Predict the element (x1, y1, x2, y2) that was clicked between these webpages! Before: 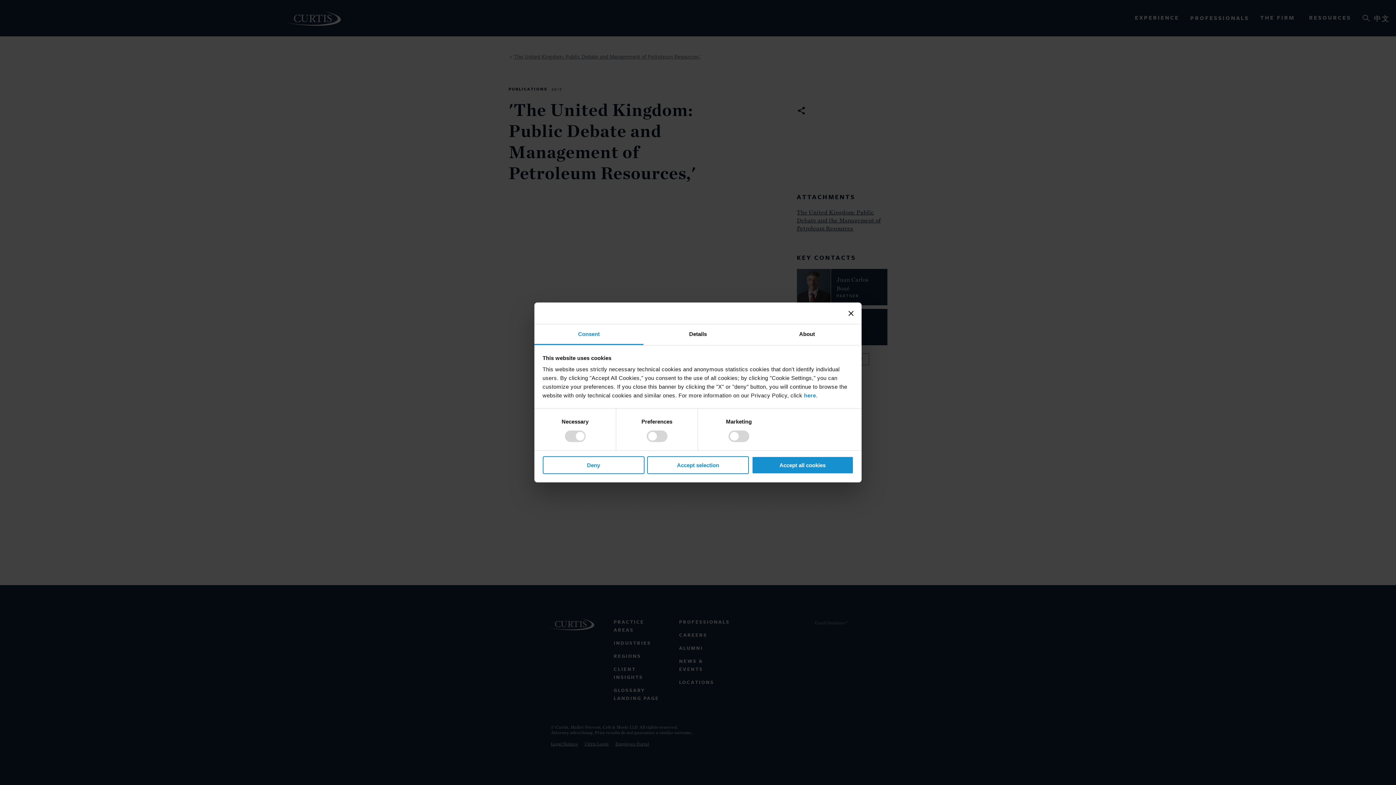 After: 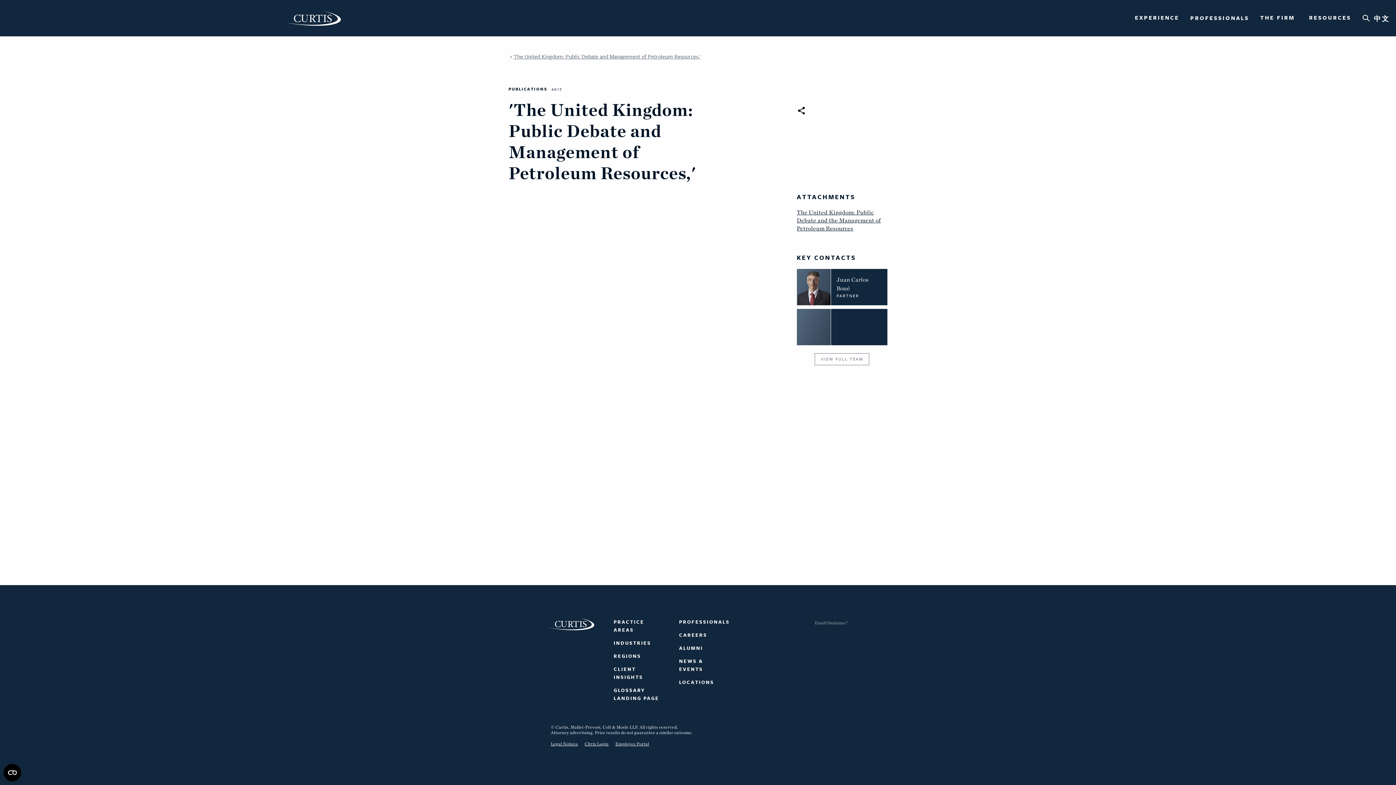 Action: label: Close banner bbox: (848, 310, 853, 315)